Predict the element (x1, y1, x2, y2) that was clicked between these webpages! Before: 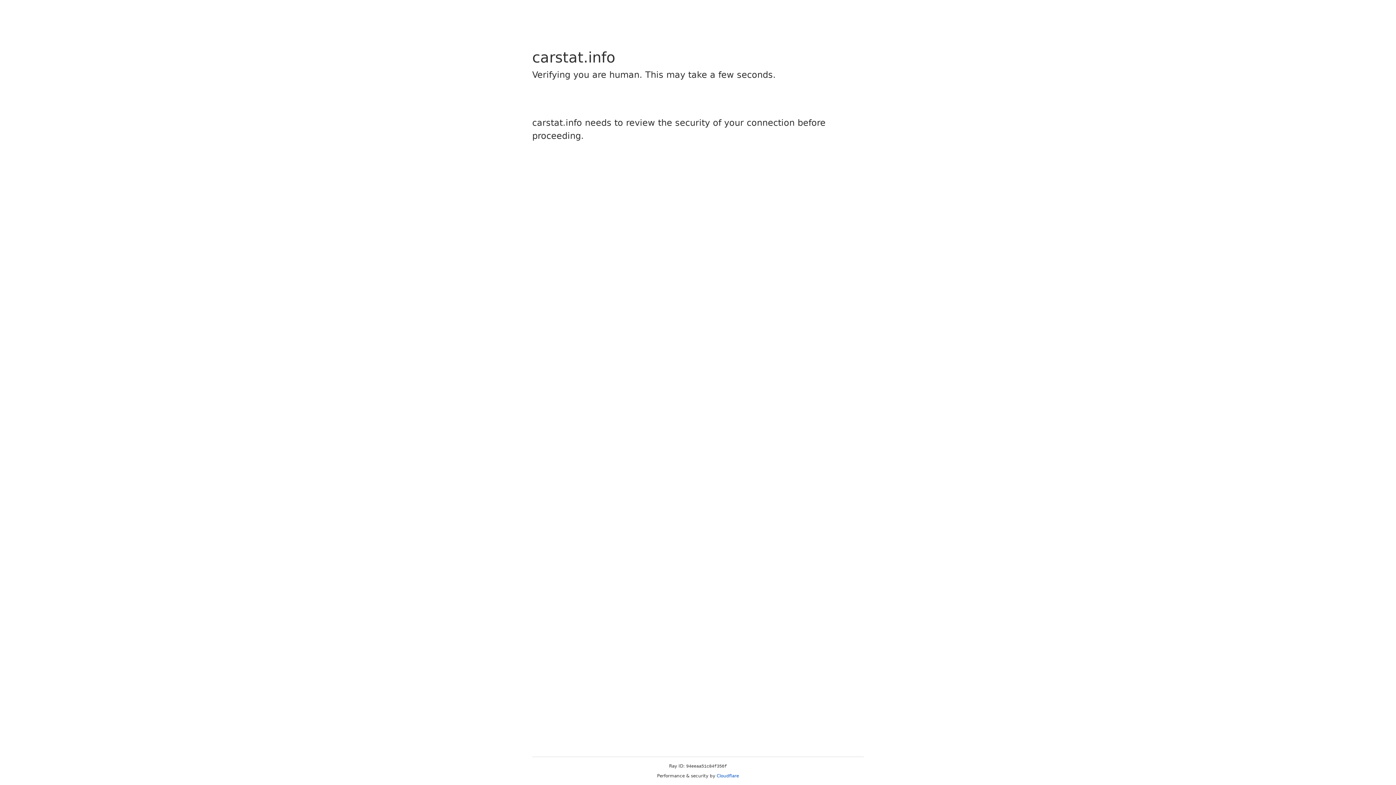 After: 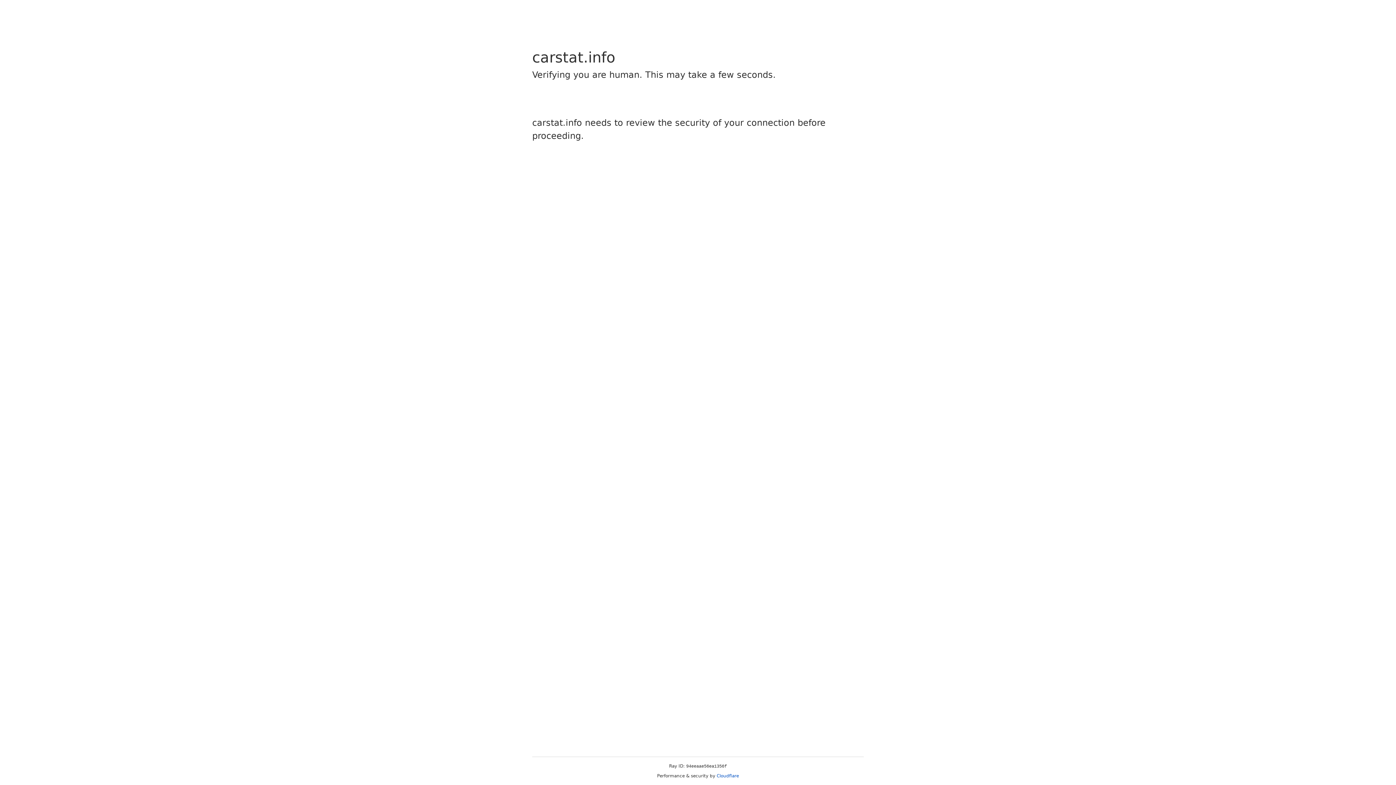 Action: bbox: (716, 773, 739, 778) label: Cloudflare